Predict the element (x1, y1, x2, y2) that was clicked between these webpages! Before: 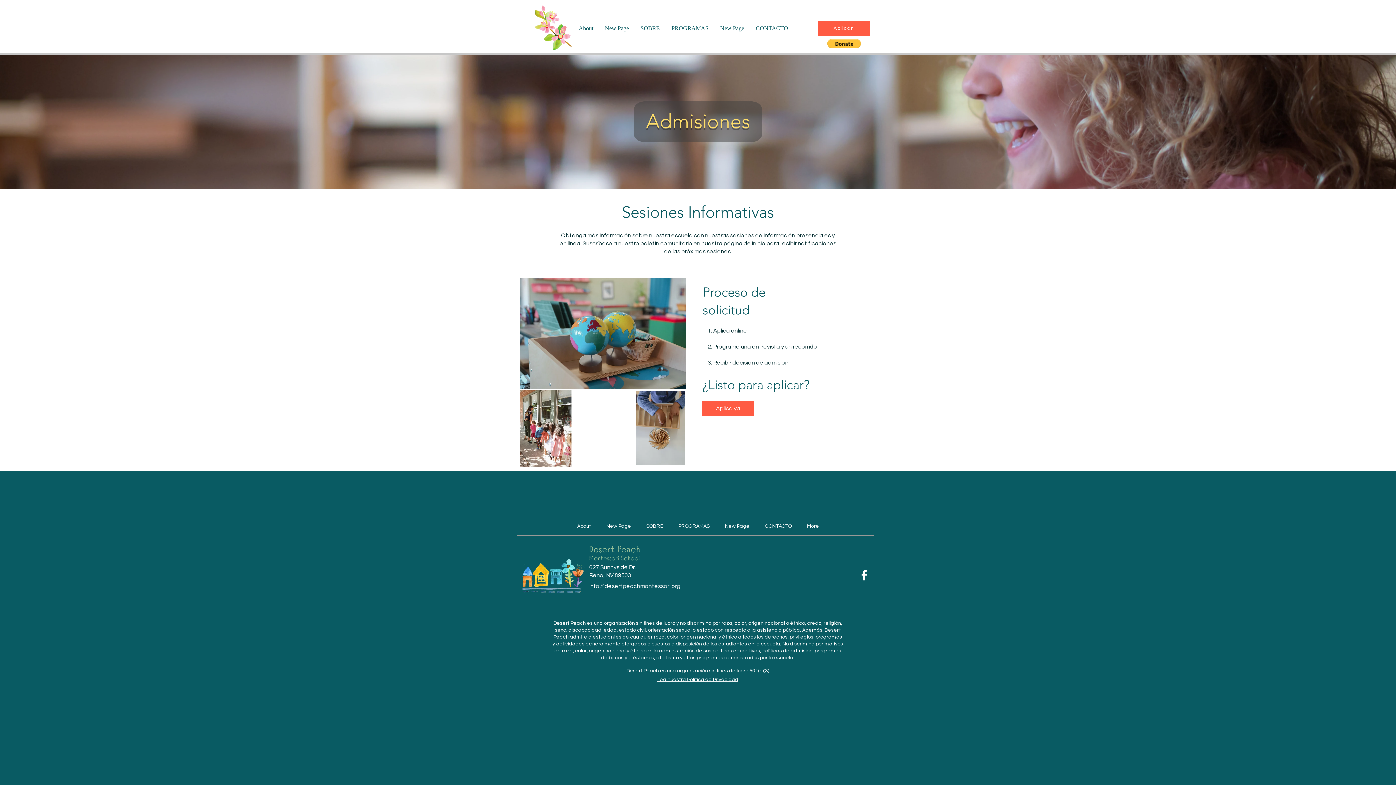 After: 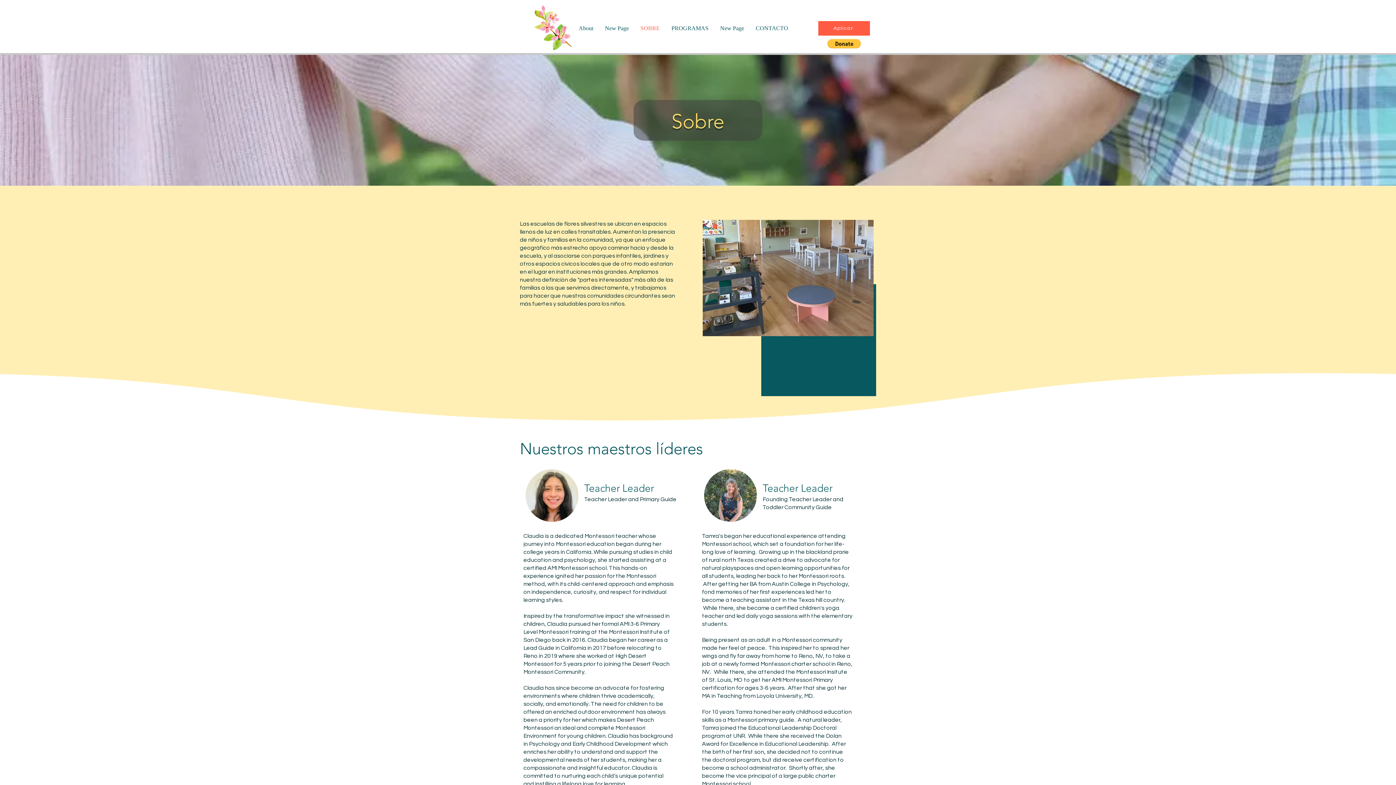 Action: bbox: (638, 517, 670, 535) label: SOBRE